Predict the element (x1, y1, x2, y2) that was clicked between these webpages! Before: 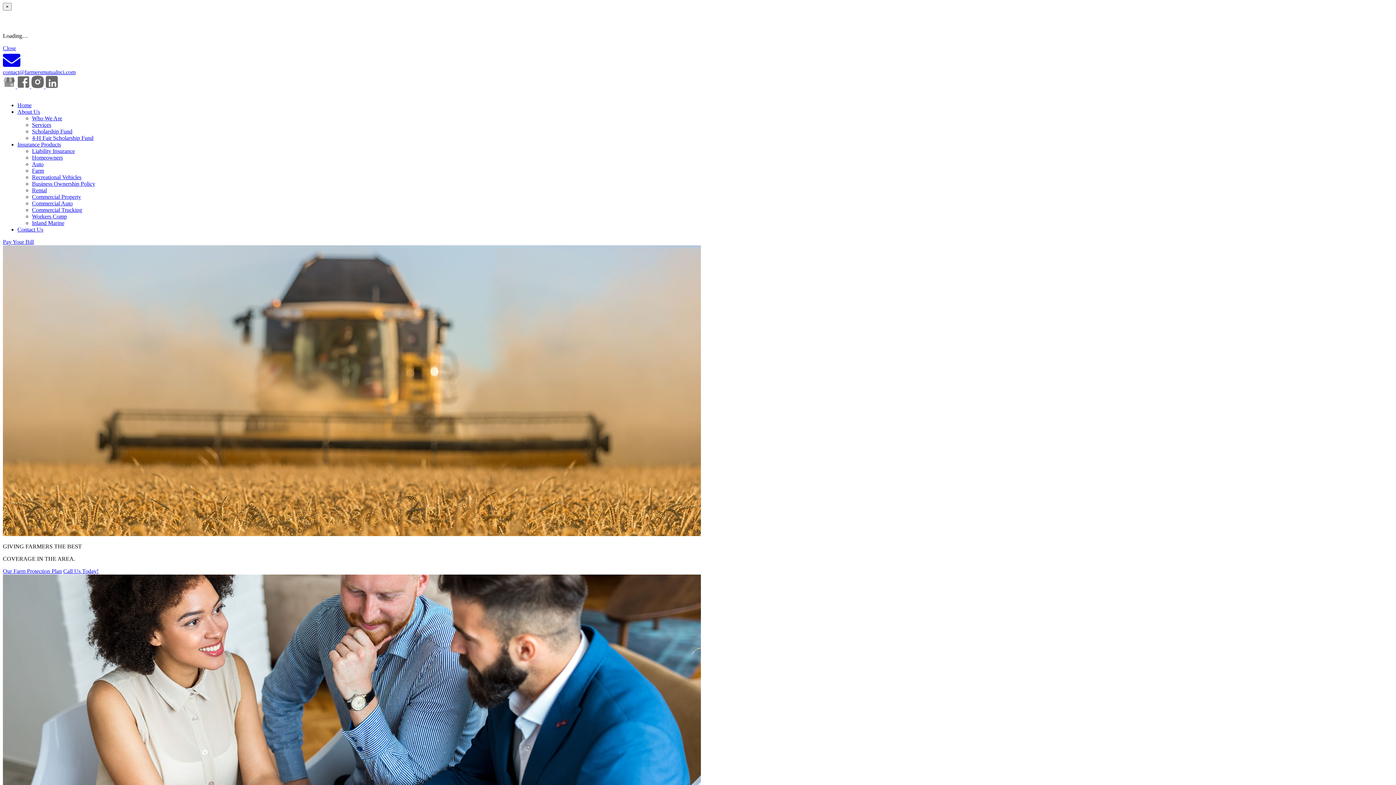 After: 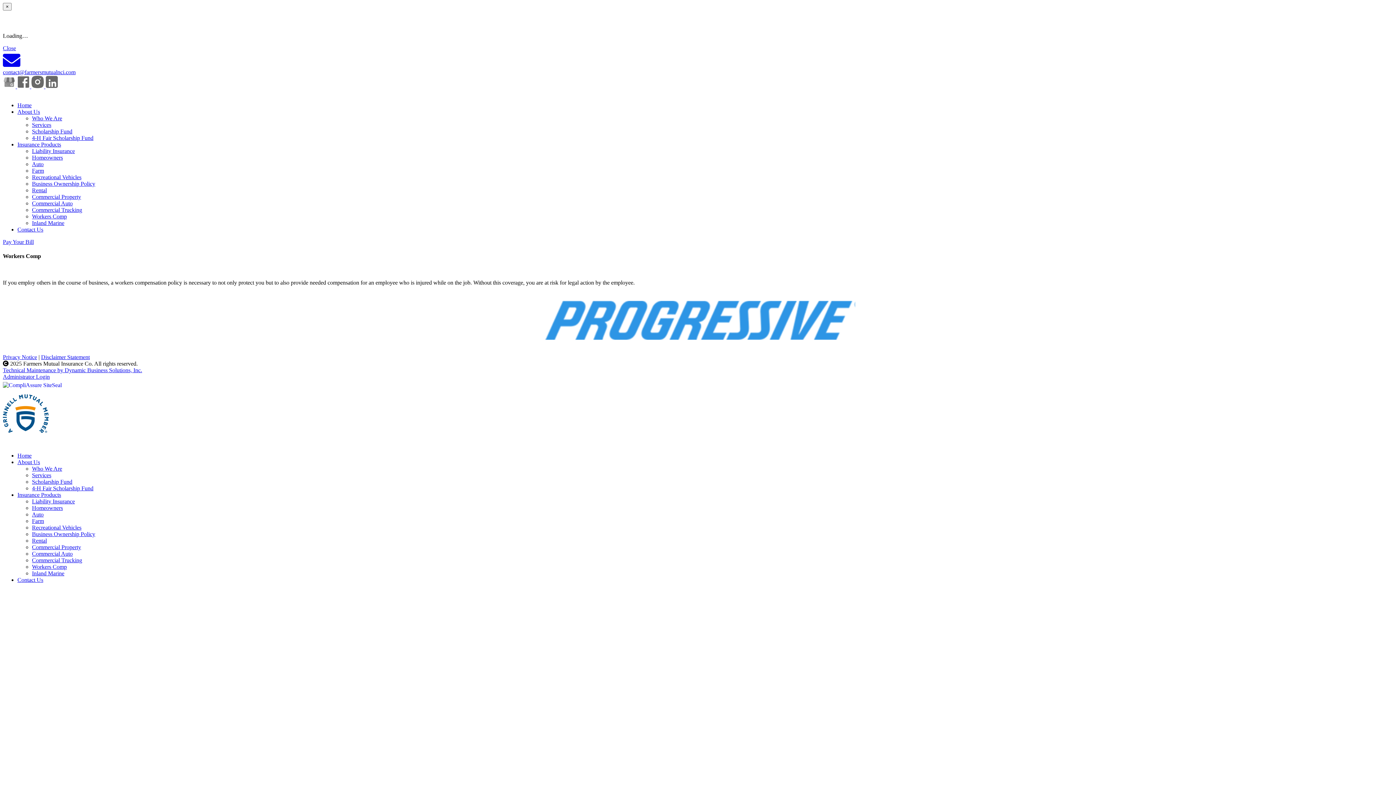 Action: bbox: (32, 213, 66, 219) label: Workers Comp